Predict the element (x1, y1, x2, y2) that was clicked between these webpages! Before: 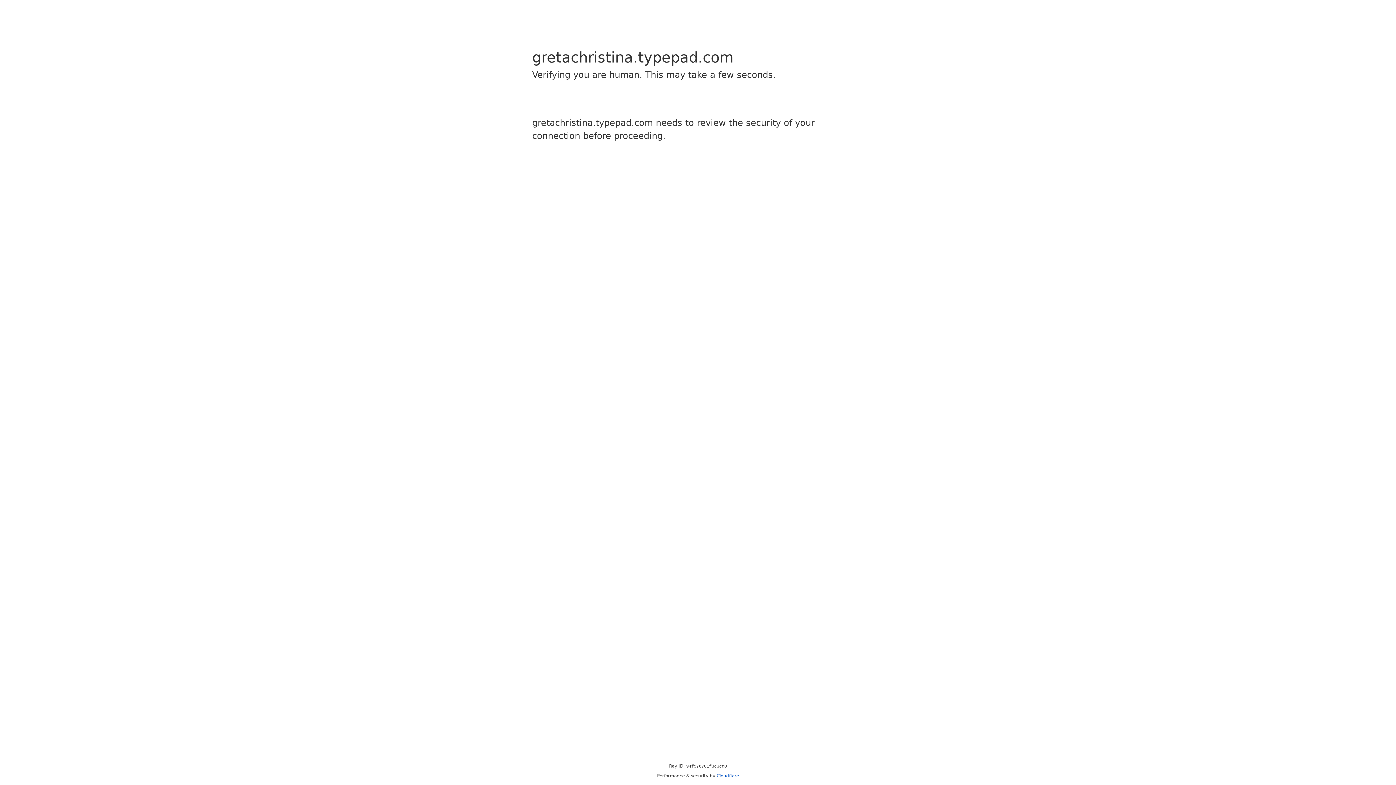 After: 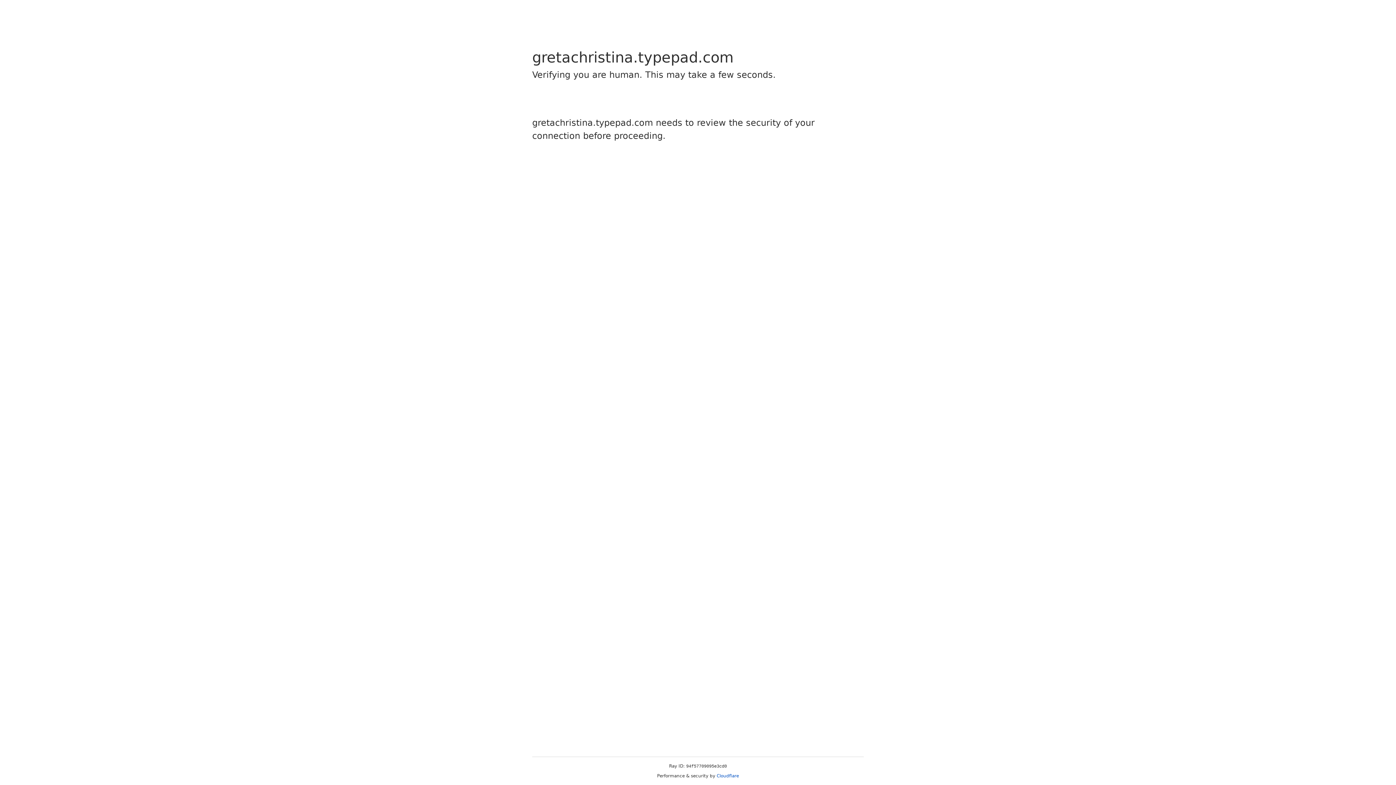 Action: bbox: (716, 773, 739, 778) label: Cloudflare